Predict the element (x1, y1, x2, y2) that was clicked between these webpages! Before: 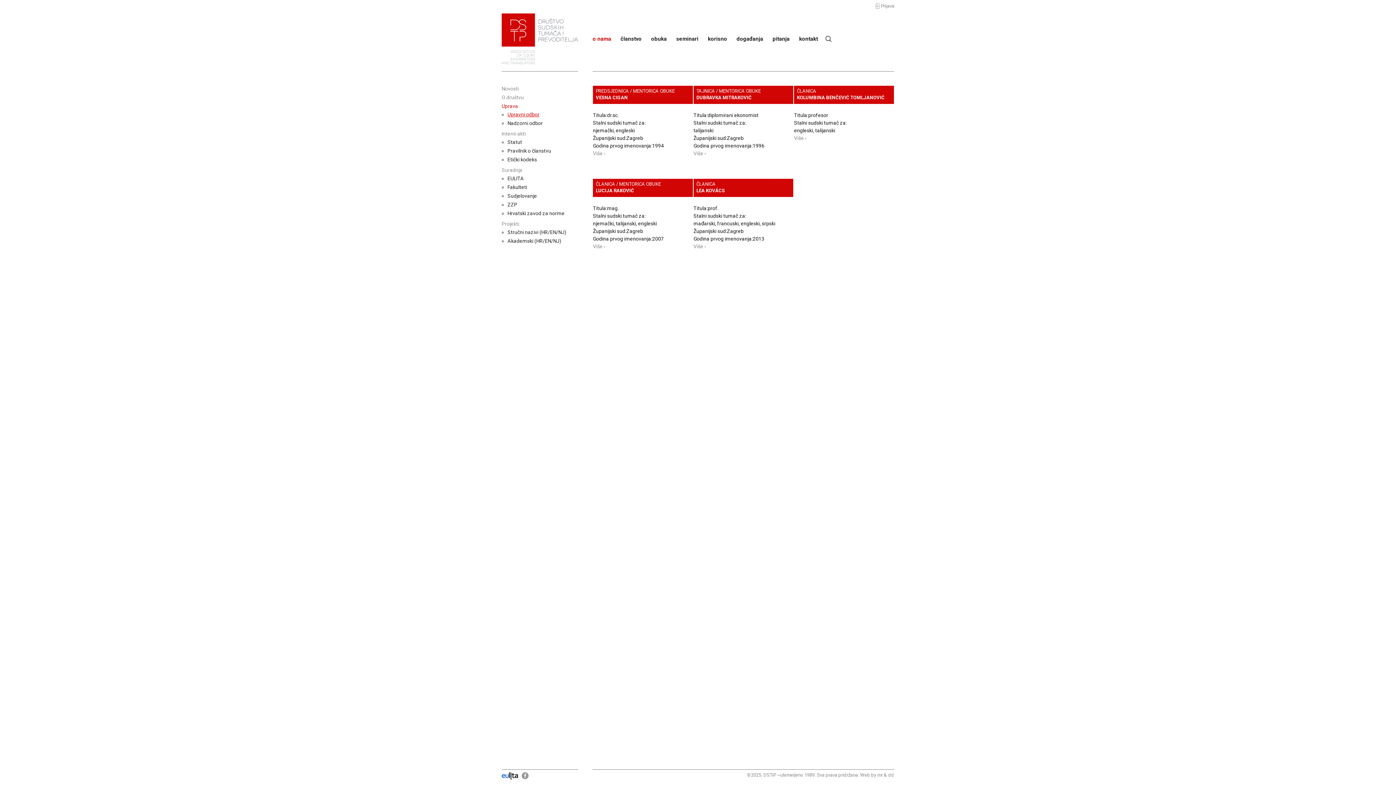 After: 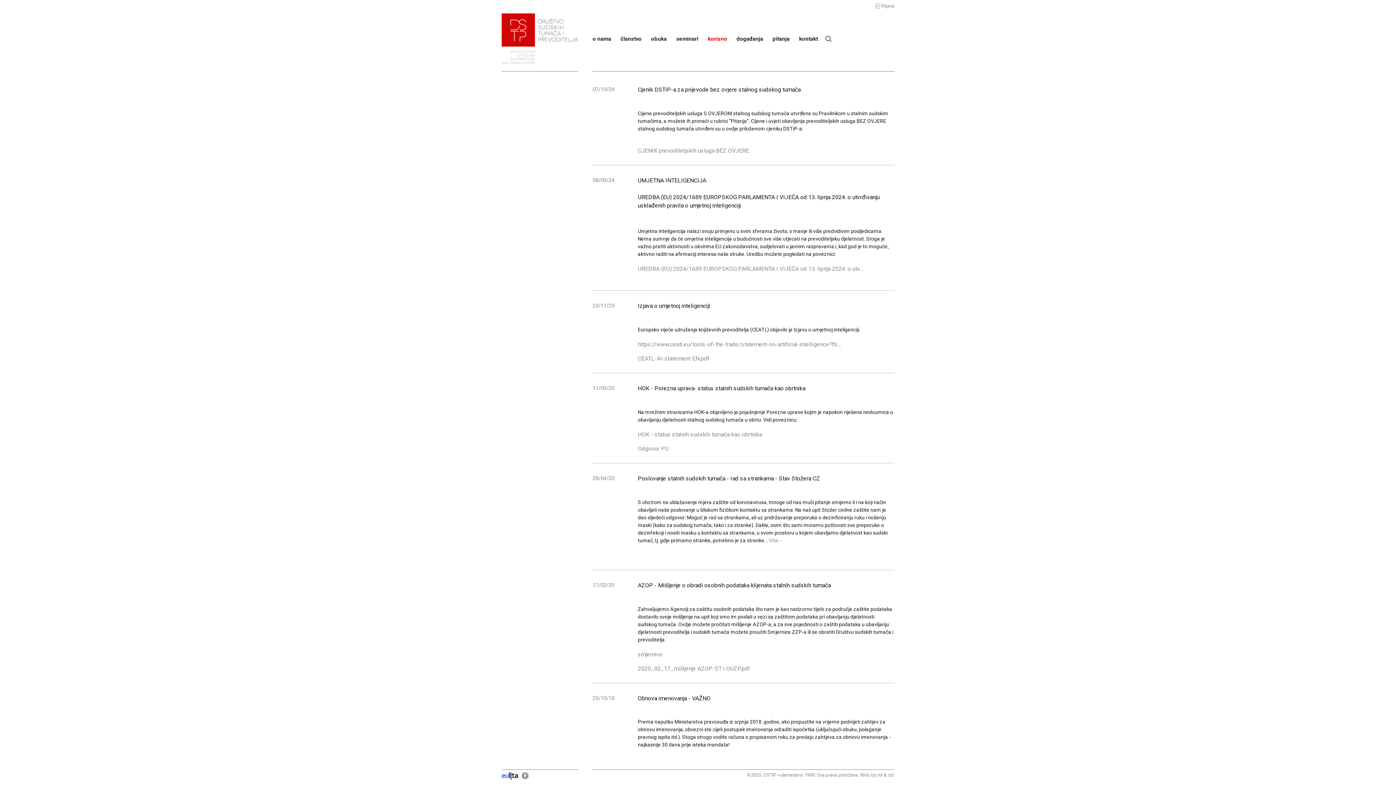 Action: bbox: (705, 33, 734, 44) label: korisno